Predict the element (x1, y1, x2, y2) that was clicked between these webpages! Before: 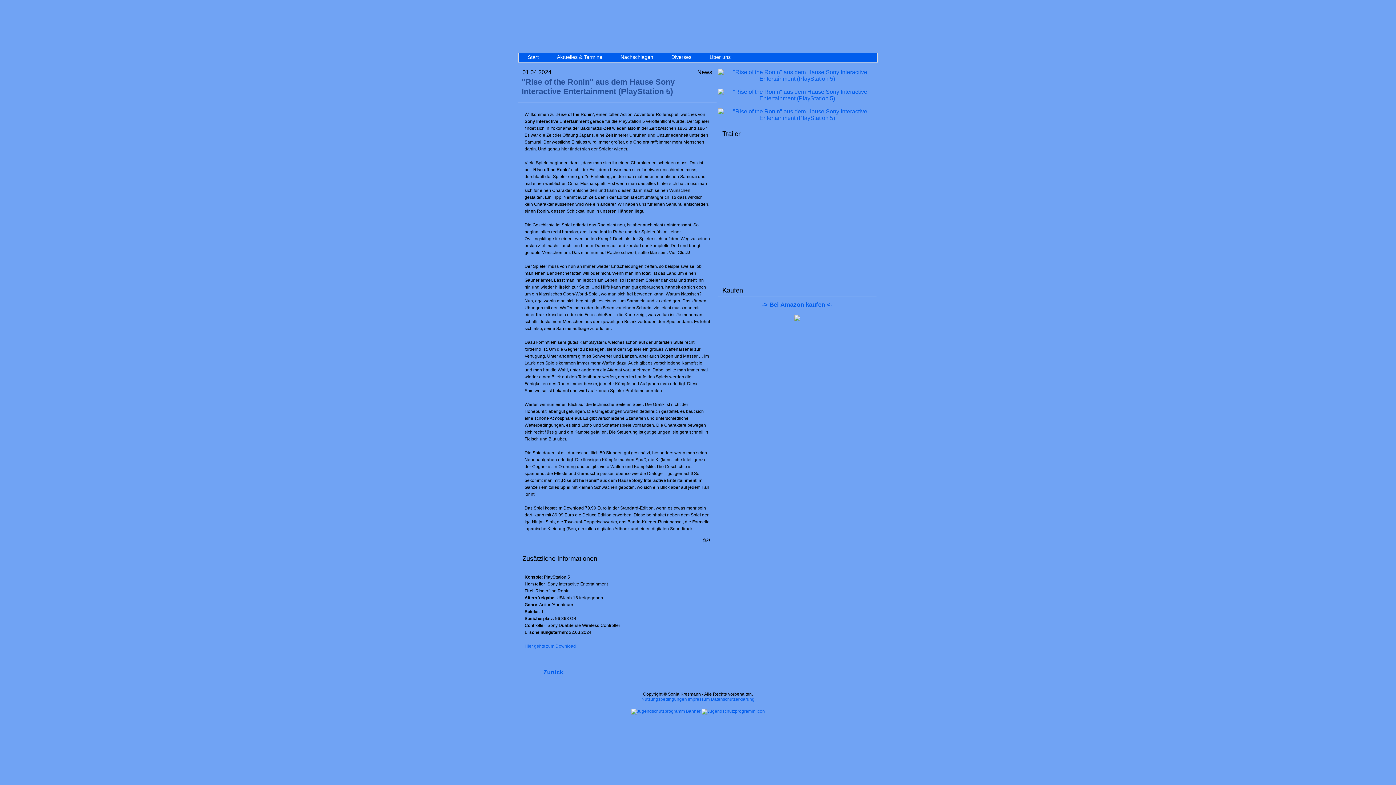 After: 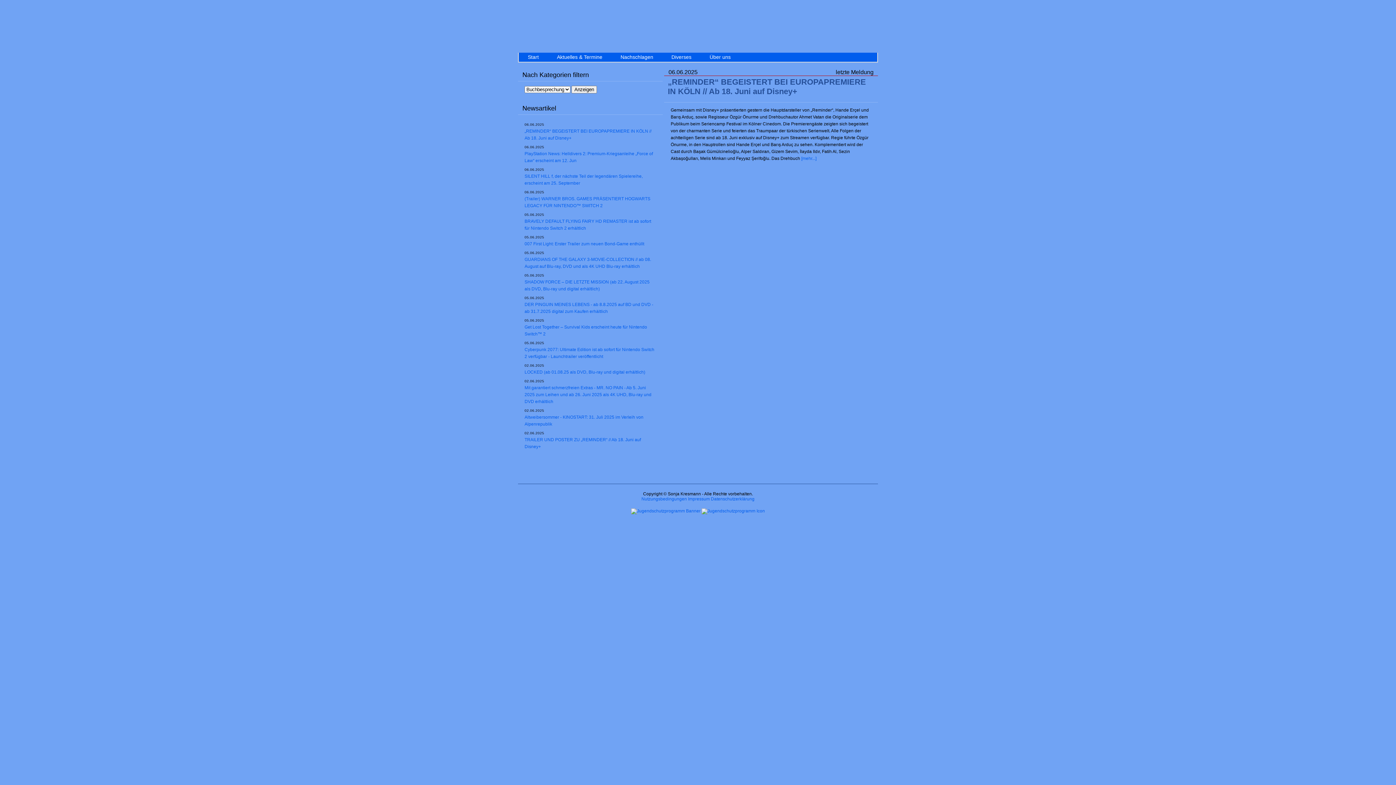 Action: label: Nachschlagen bbox: (611, 52, 662, 61)